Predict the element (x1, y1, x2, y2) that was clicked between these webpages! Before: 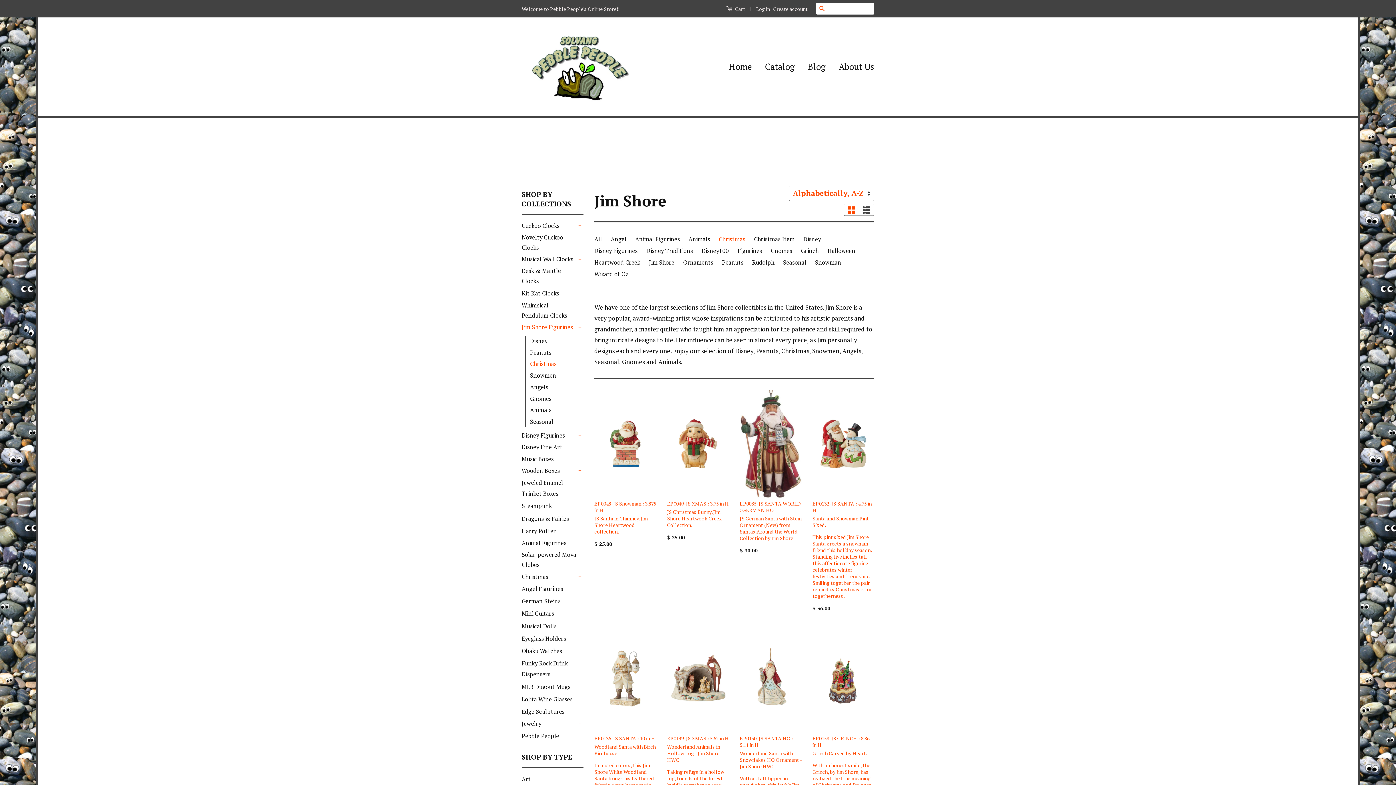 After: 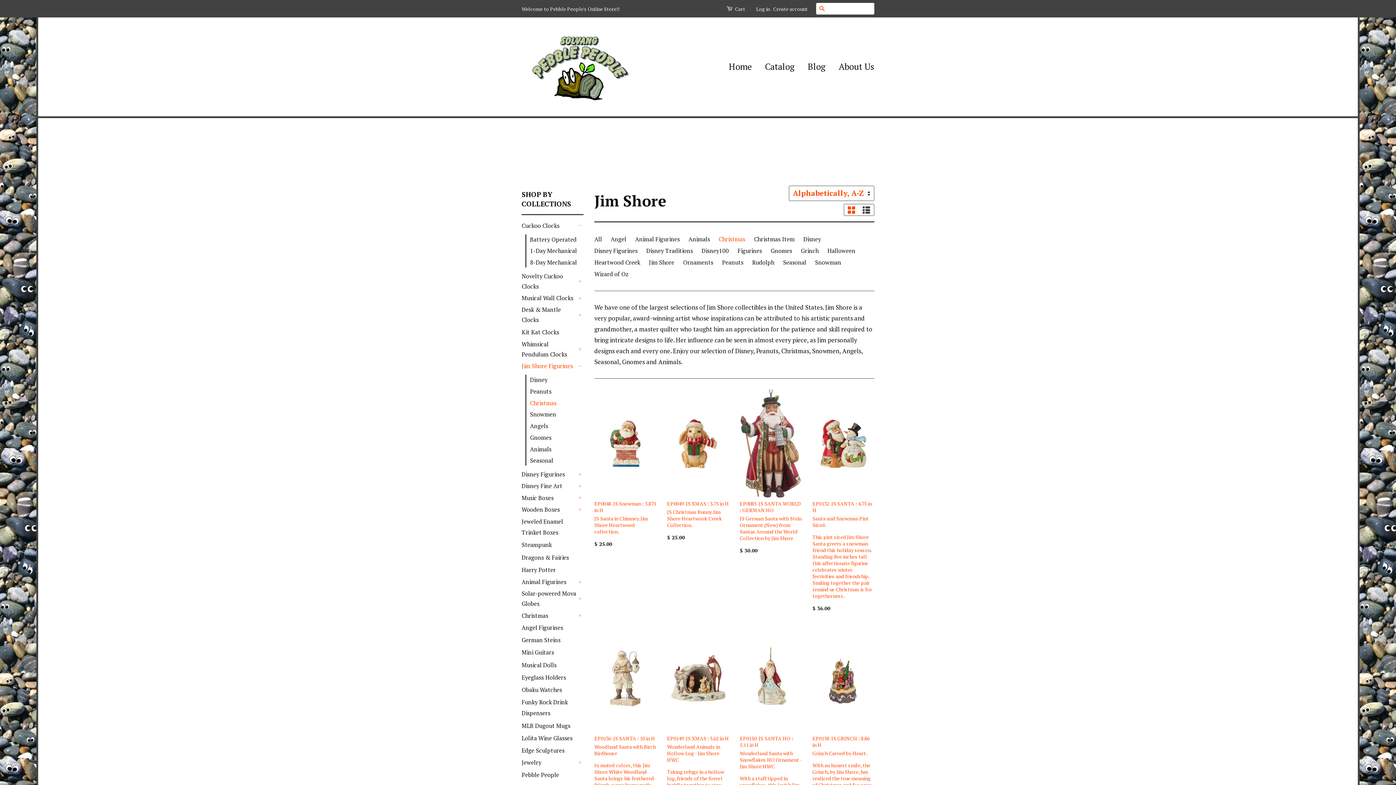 Action: label: + bbox: (576, 222, 583, 229)